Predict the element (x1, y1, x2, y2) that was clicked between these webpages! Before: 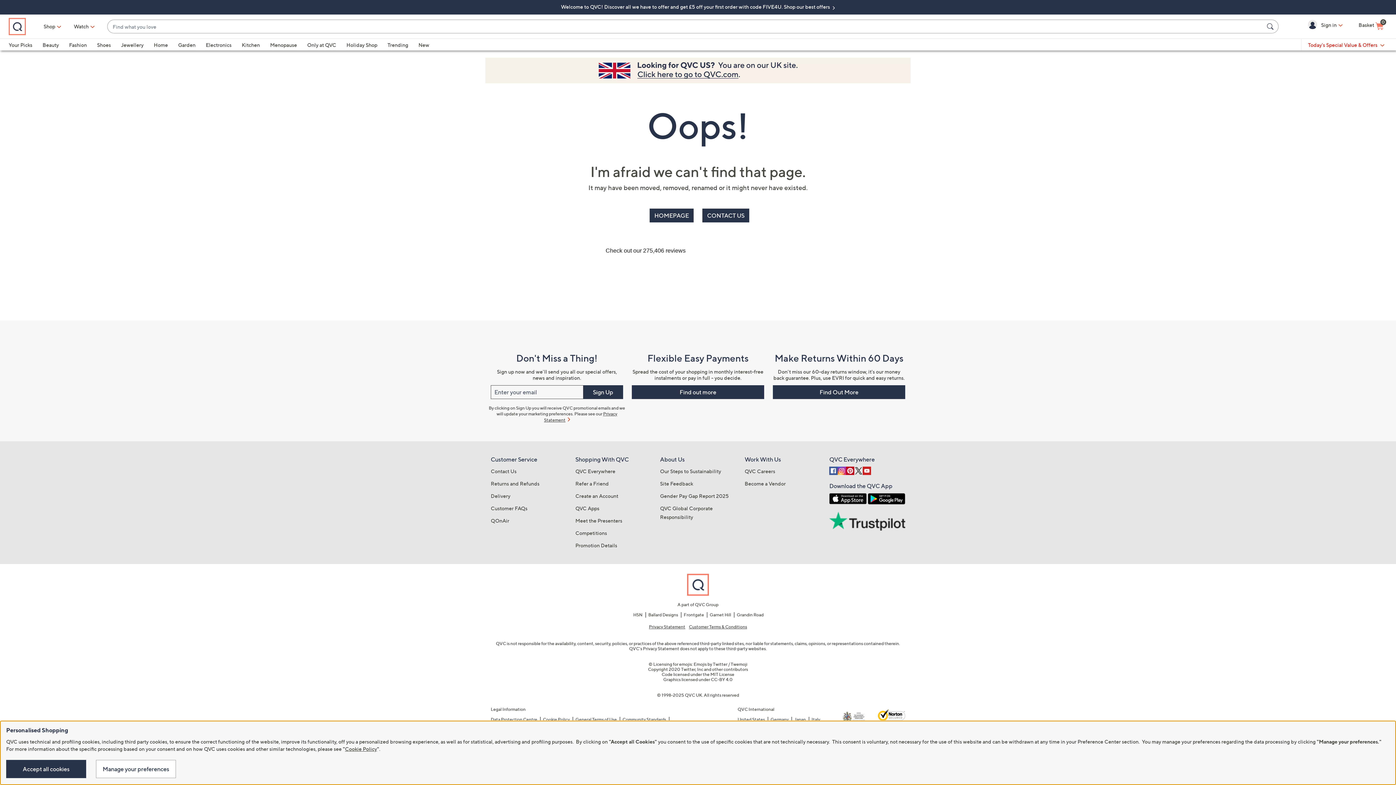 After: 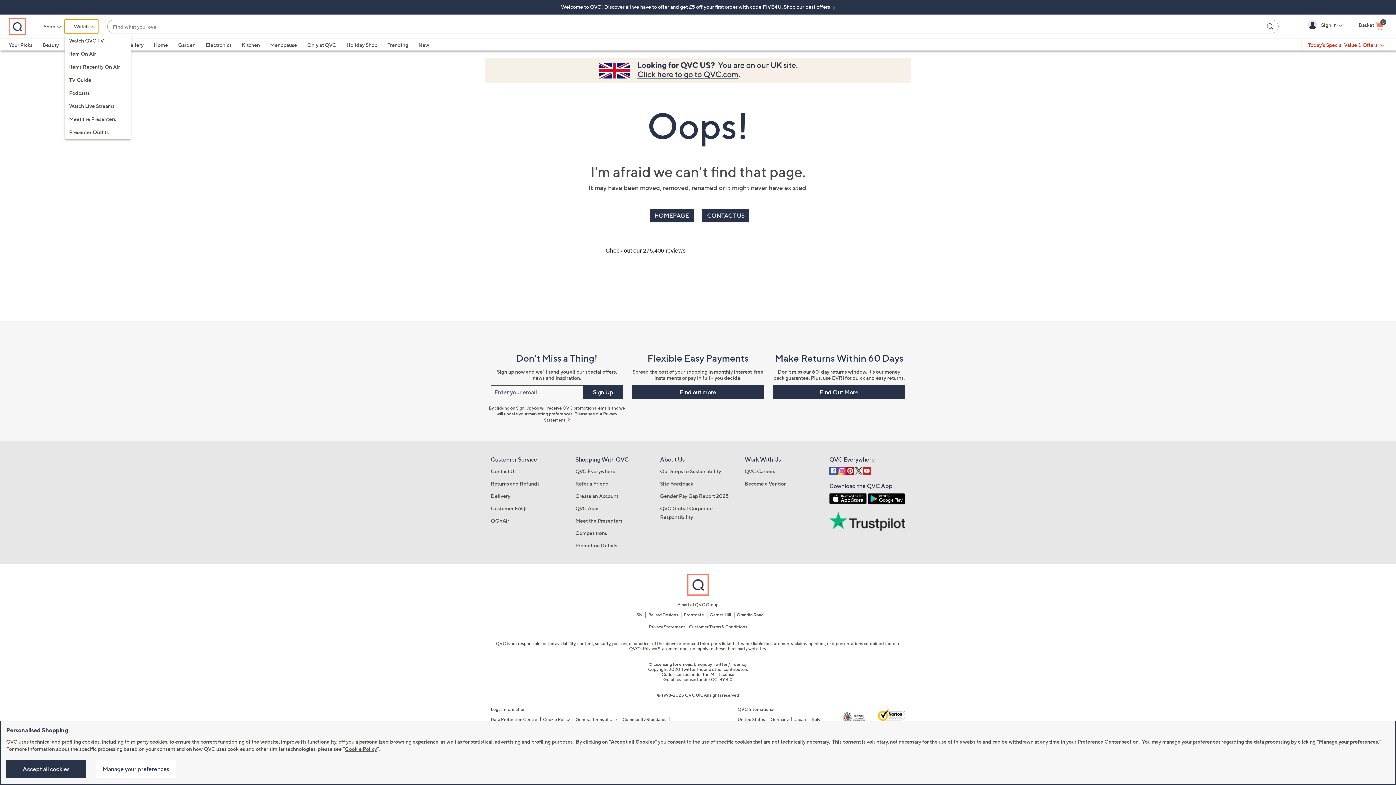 Action: label: Watch bbox: (64, 19, 98, 33)